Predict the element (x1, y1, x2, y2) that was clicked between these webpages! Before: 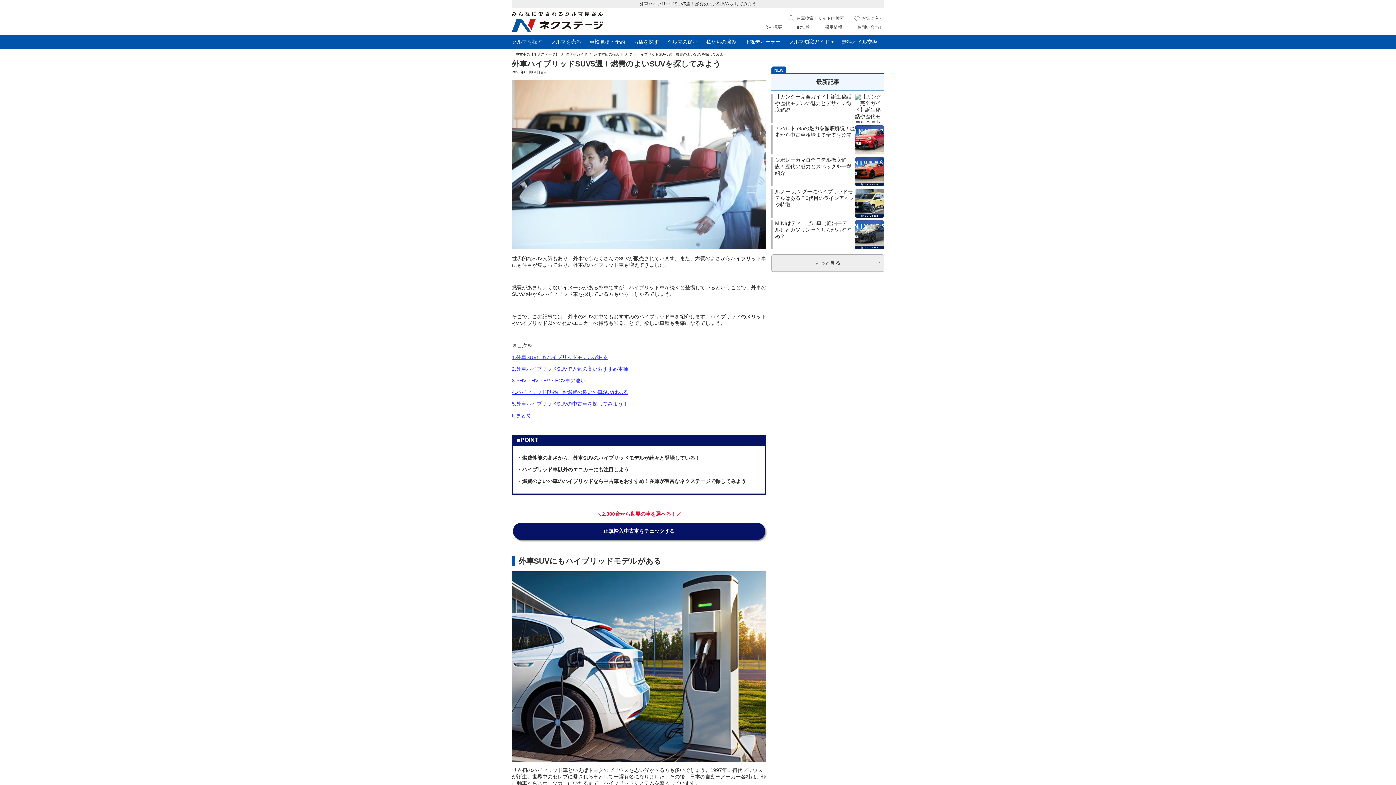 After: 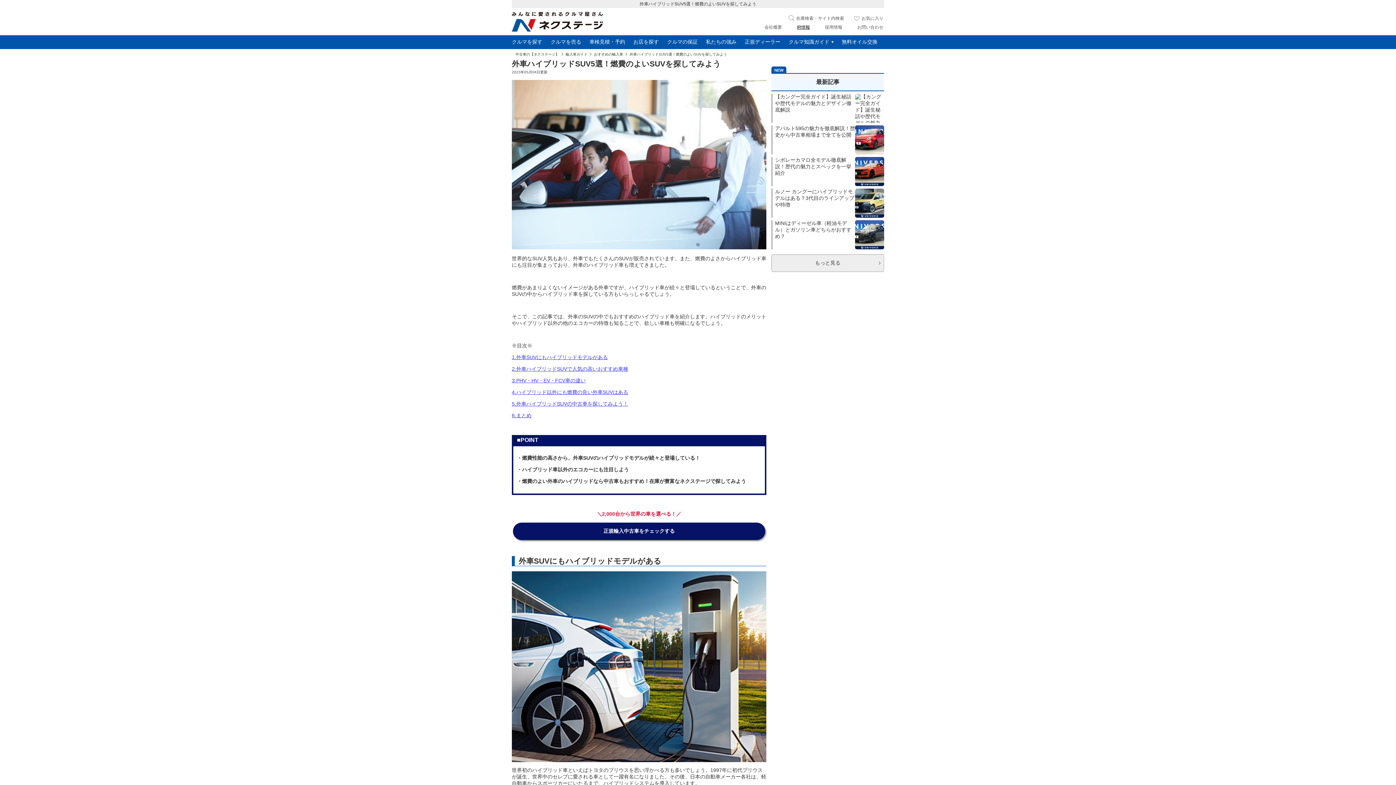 Action: bbox: (789, 24, 810, 30) label: IR情報